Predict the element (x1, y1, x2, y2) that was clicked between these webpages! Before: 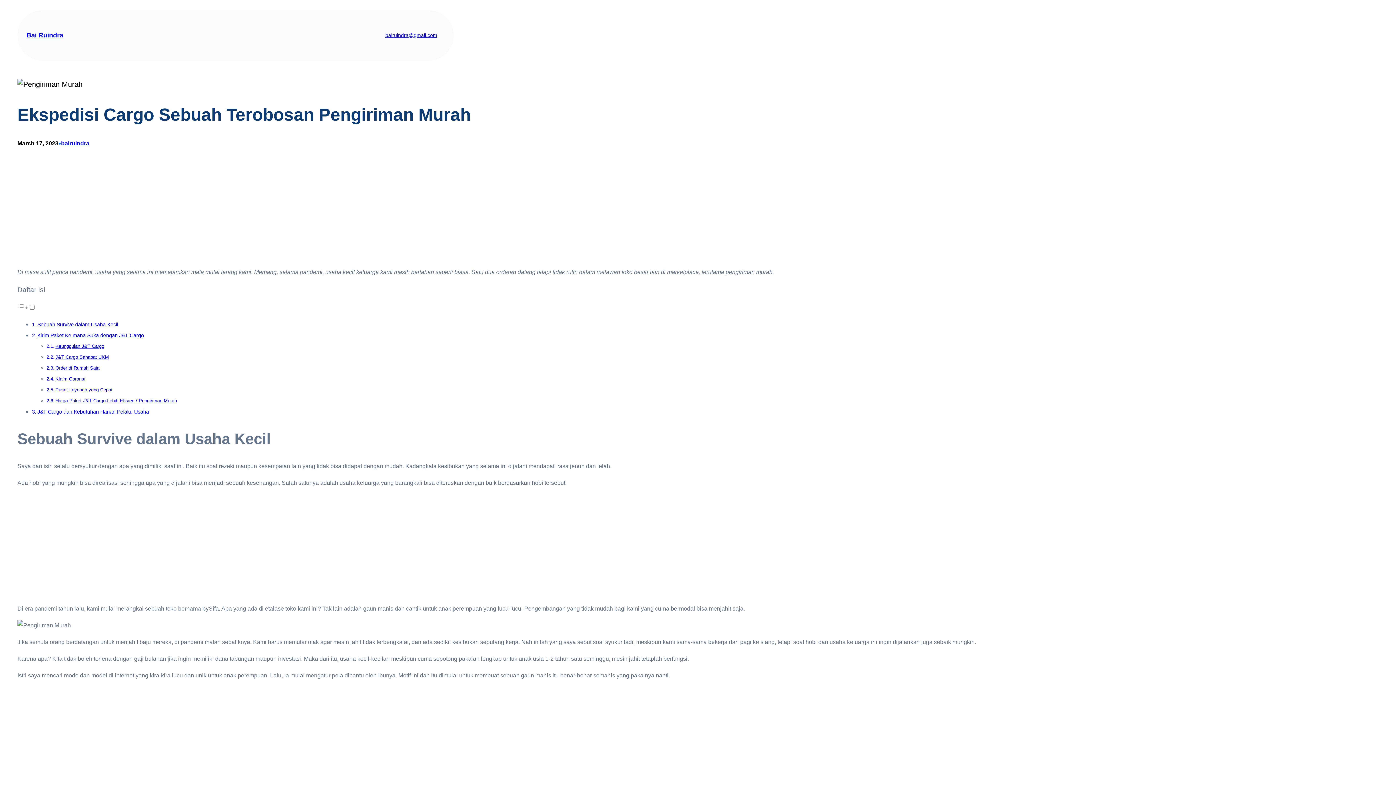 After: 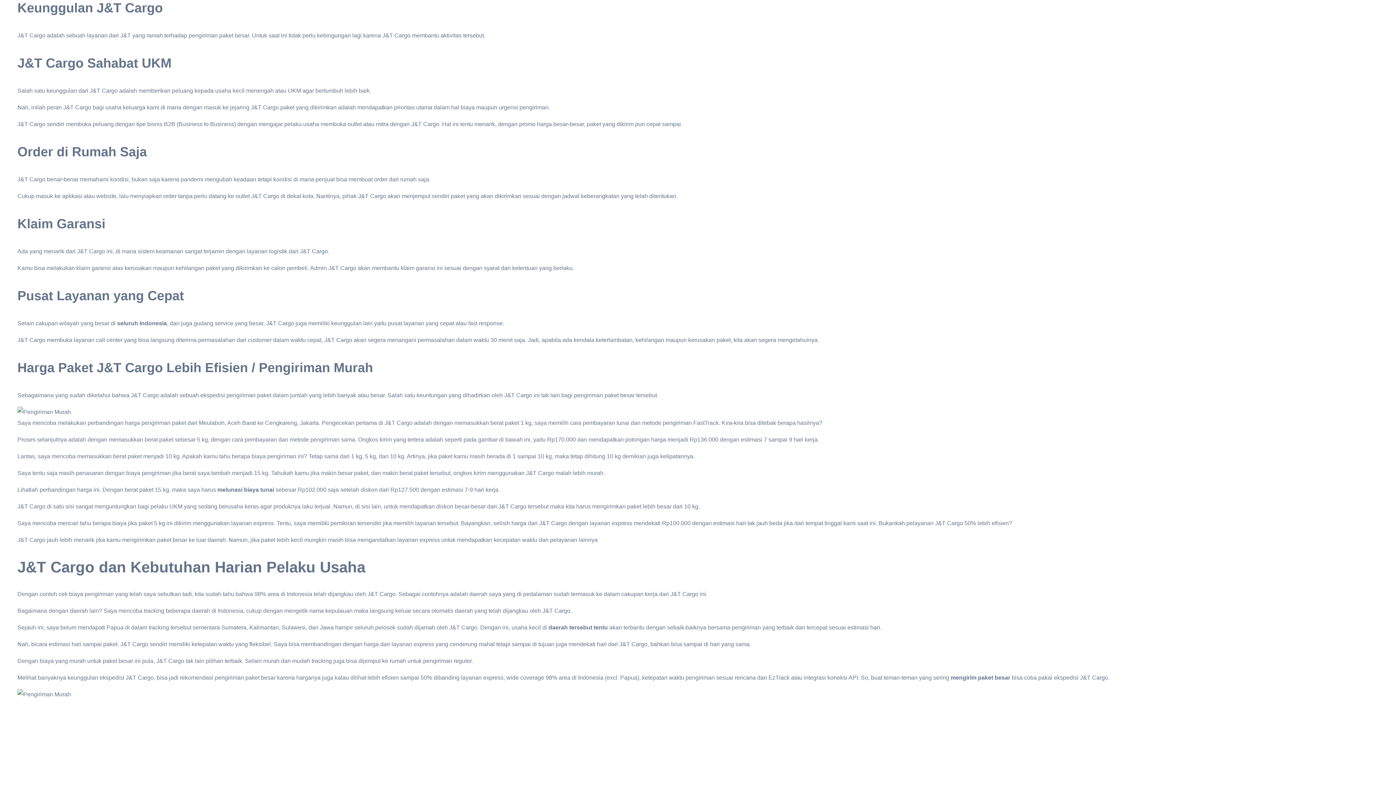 Action: bbox: (55, 343, 104, 349) label: Keunggulan J&T Cargo